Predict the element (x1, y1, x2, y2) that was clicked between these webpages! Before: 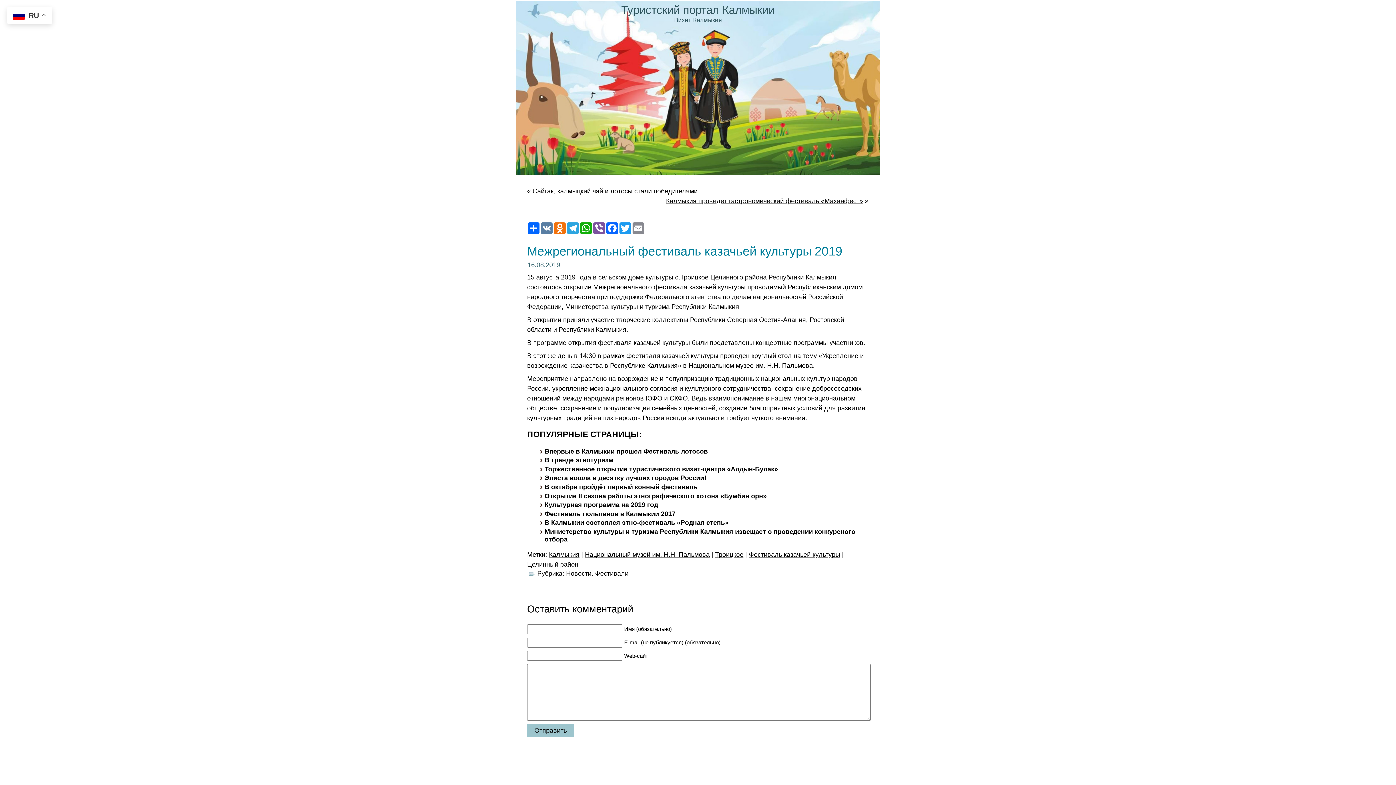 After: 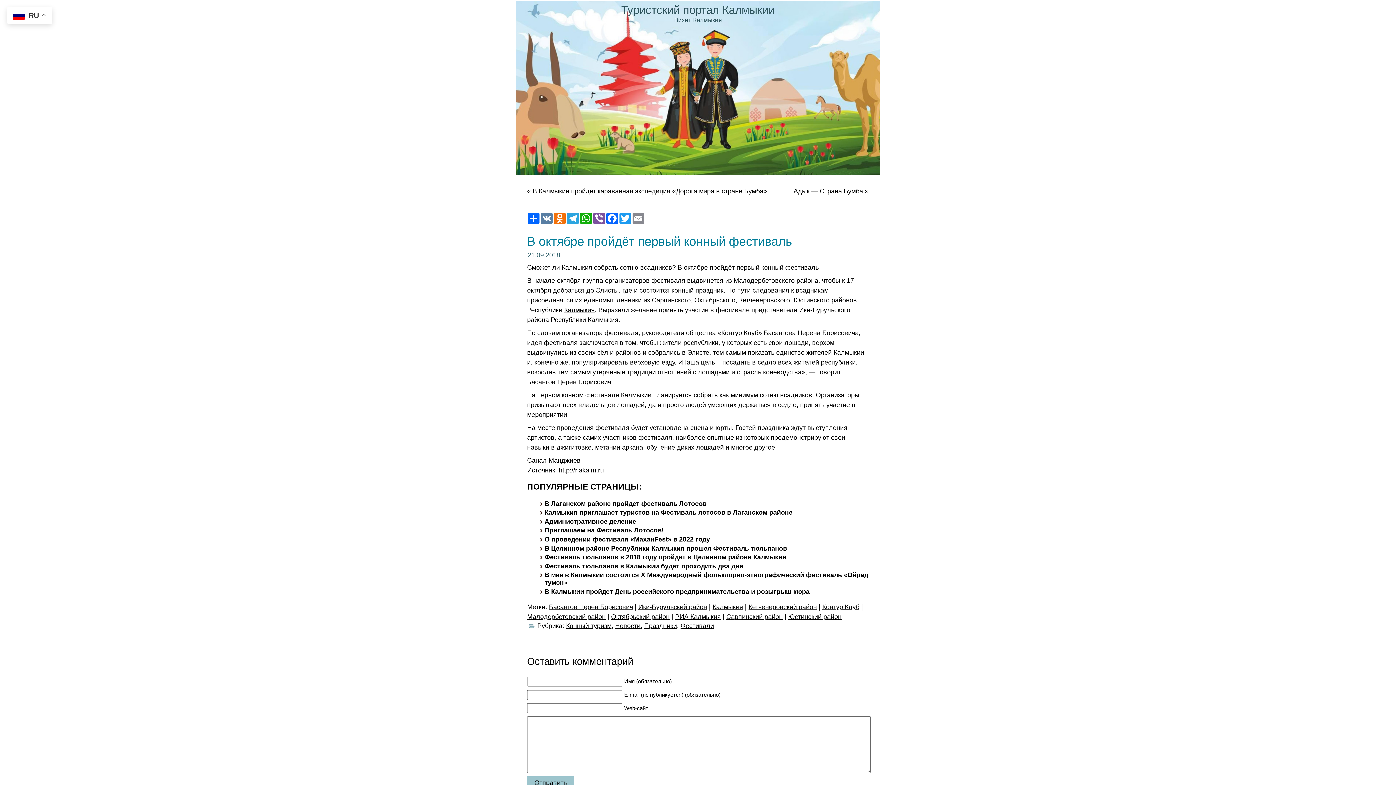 Action: bbox: (544, 483, 697, 490) label: В октябре пройдёт первый конный фестиваль